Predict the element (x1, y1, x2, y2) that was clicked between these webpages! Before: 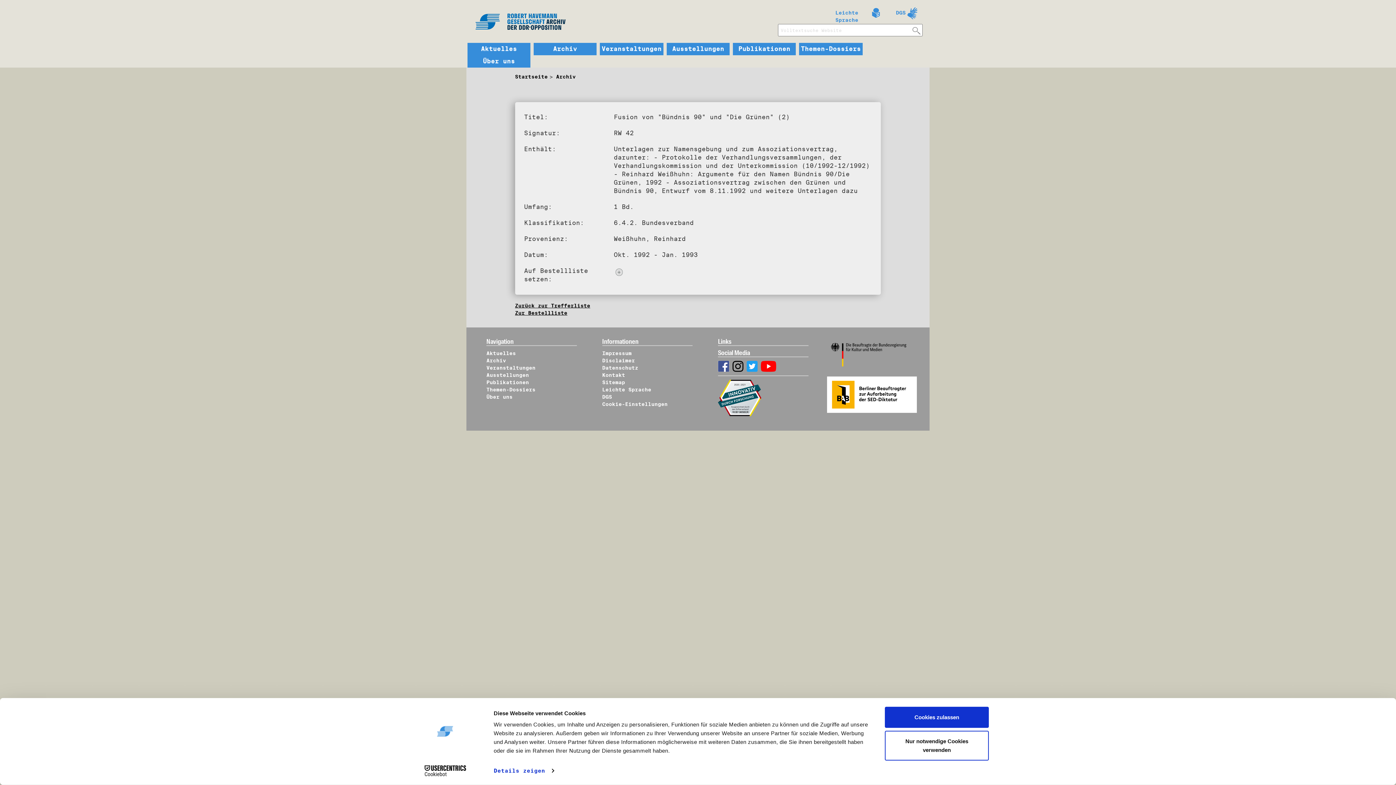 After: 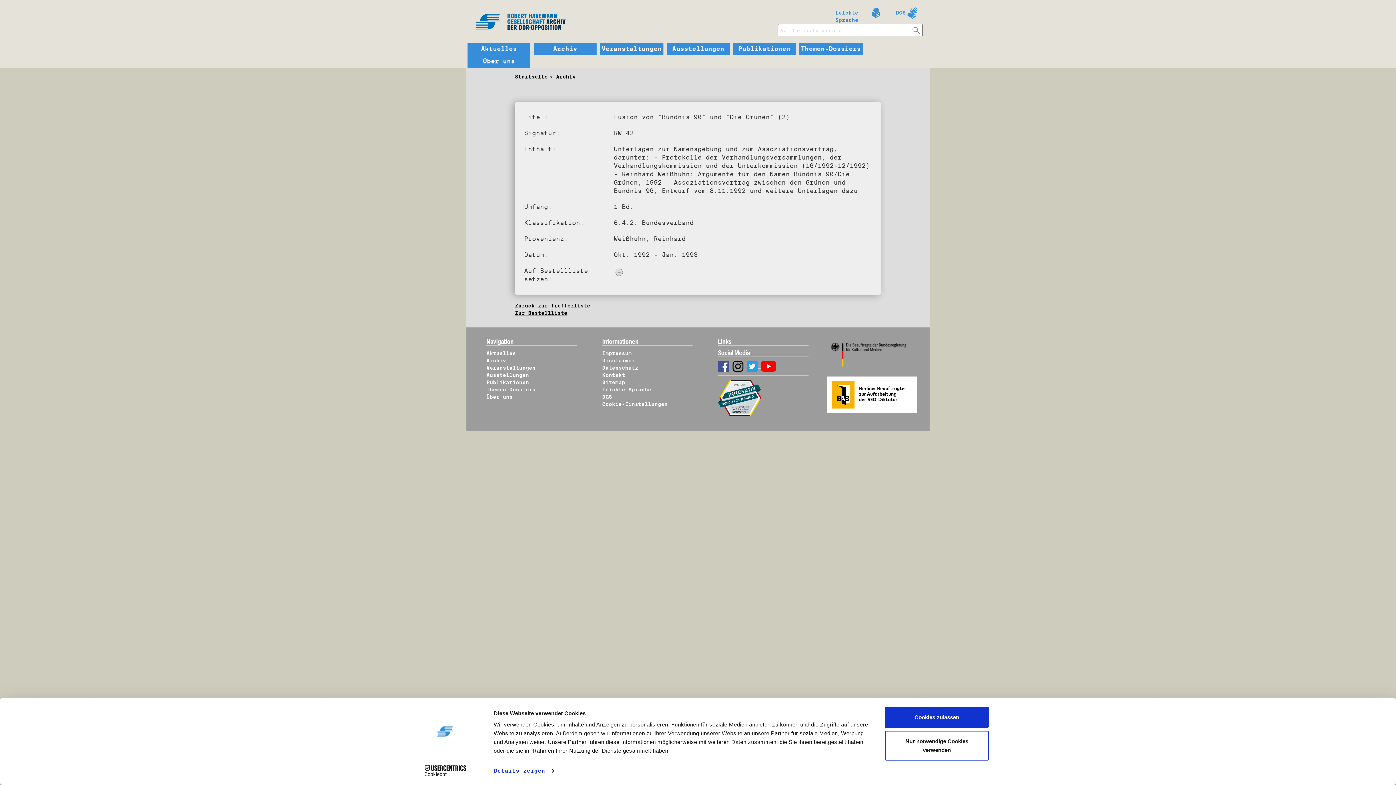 Action: bbox: (746, 363, 761, 369) label:  